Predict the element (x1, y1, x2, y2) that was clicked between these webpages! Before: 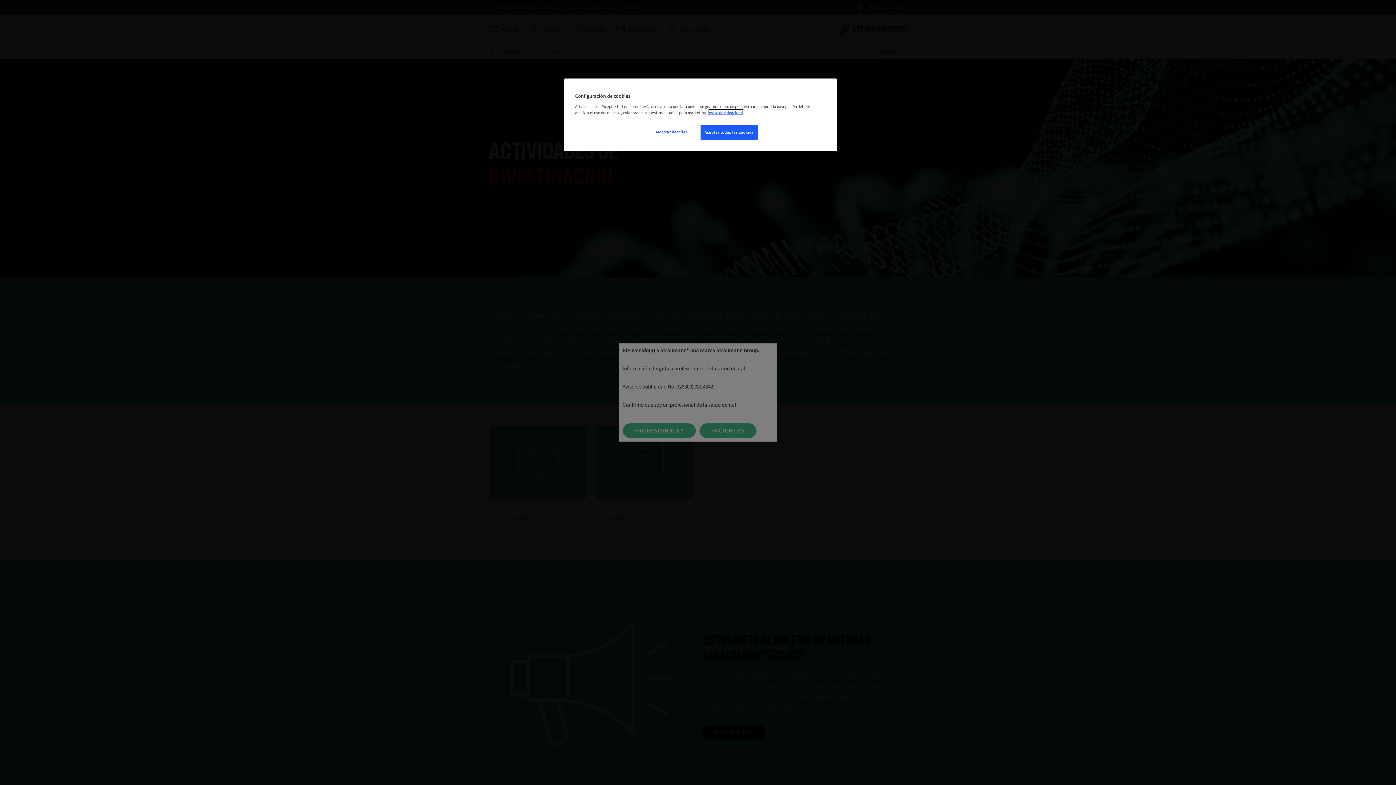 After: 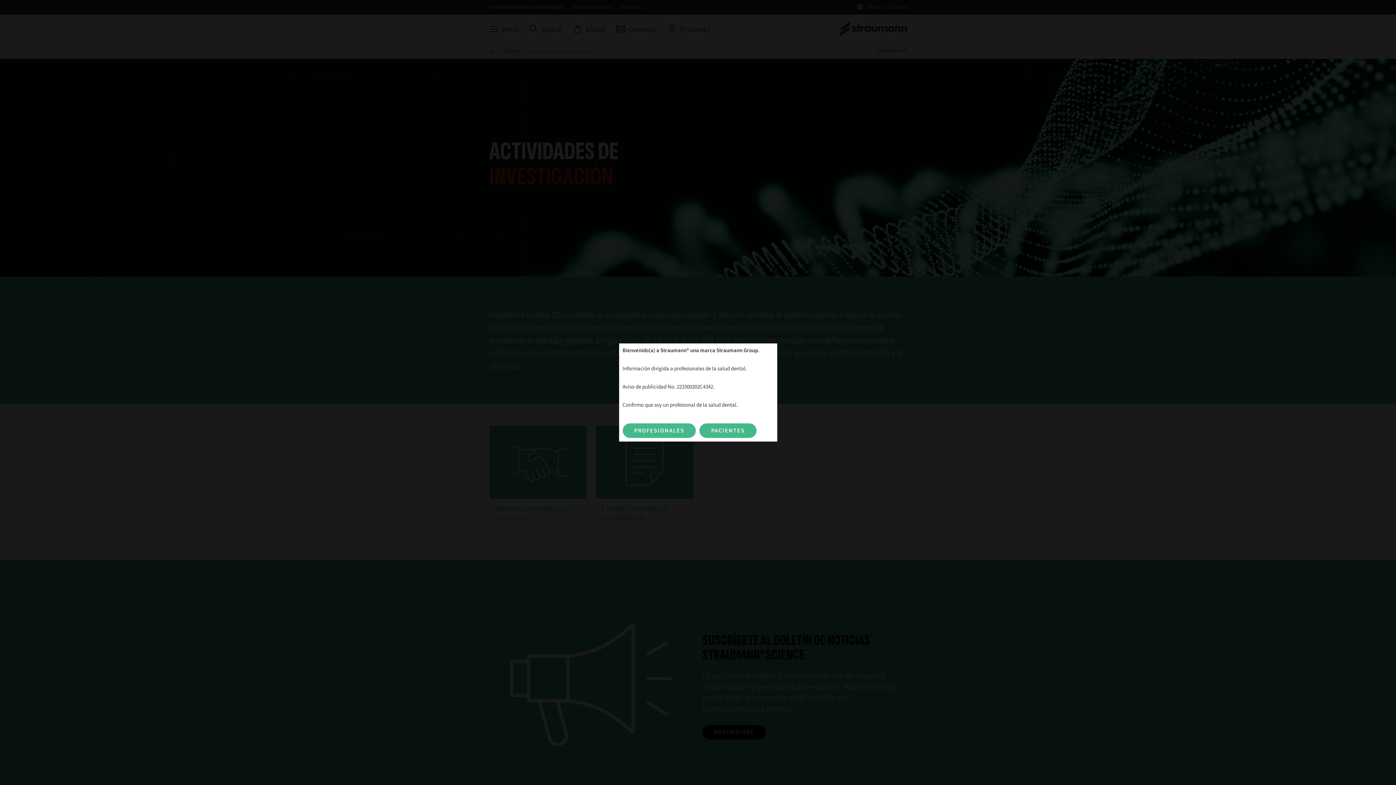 Action: bbox: (700, 125, 757, 140) label: Aceptar todas las cookies